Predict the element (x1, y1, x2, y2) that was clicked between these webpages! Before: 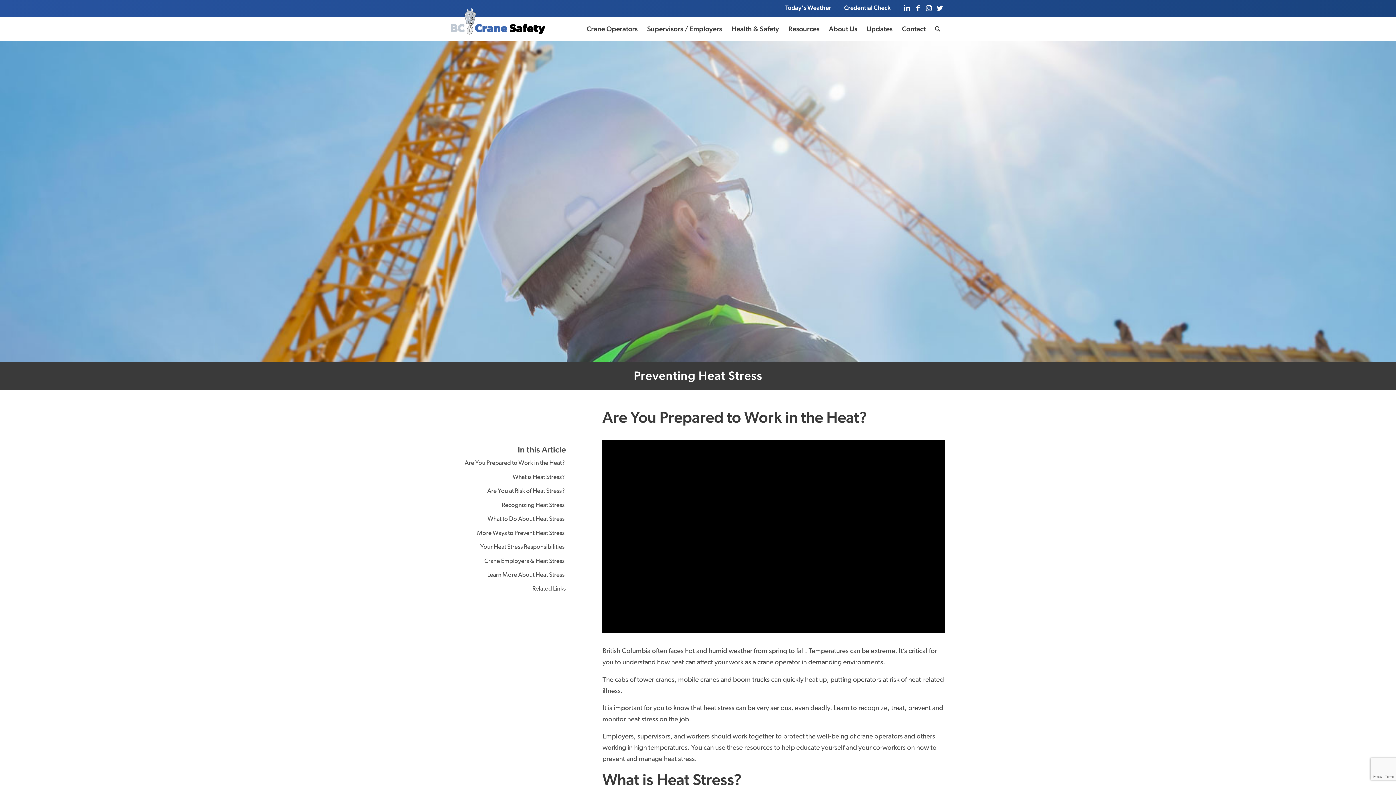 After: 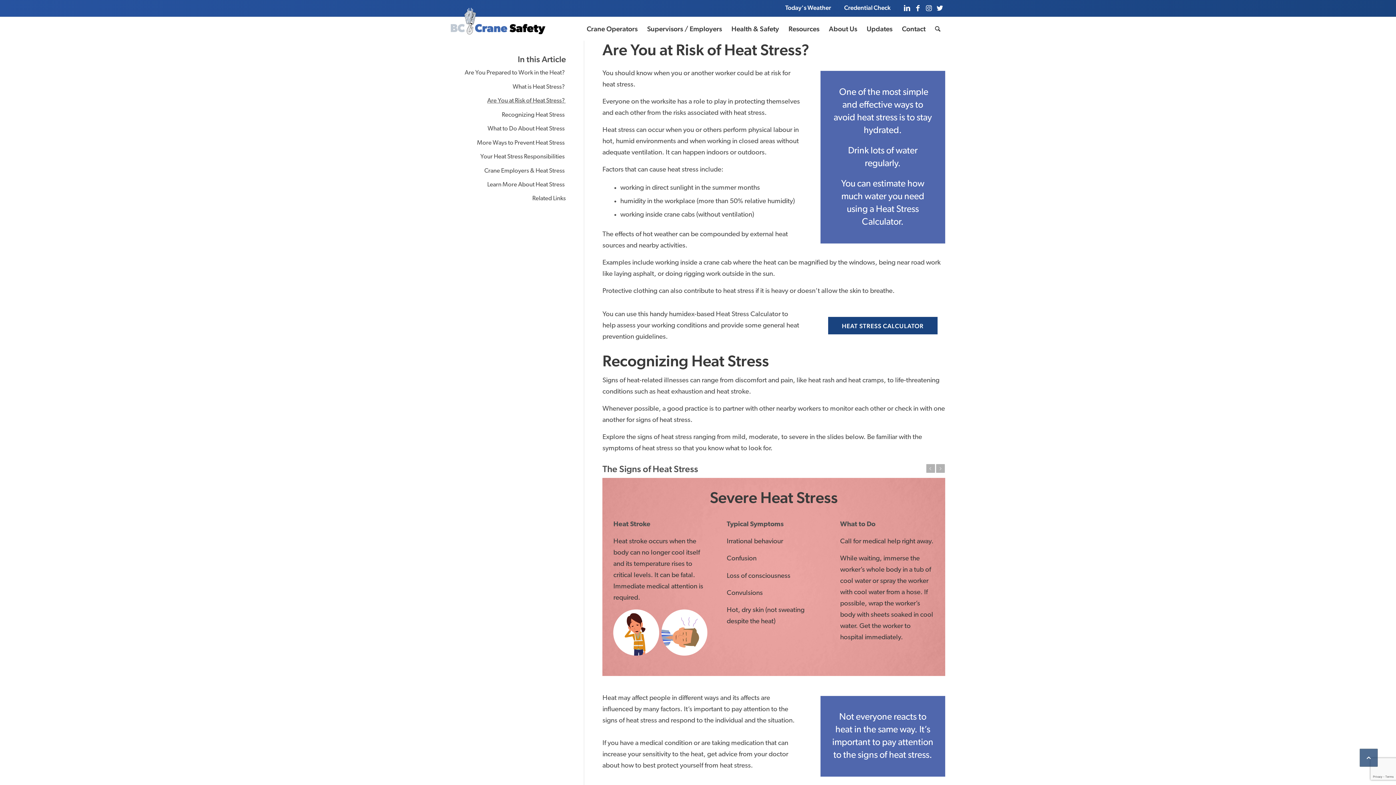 Action: bbox: (487, 488, 565, 494) label: Are You at Risk of Heat Stress? 